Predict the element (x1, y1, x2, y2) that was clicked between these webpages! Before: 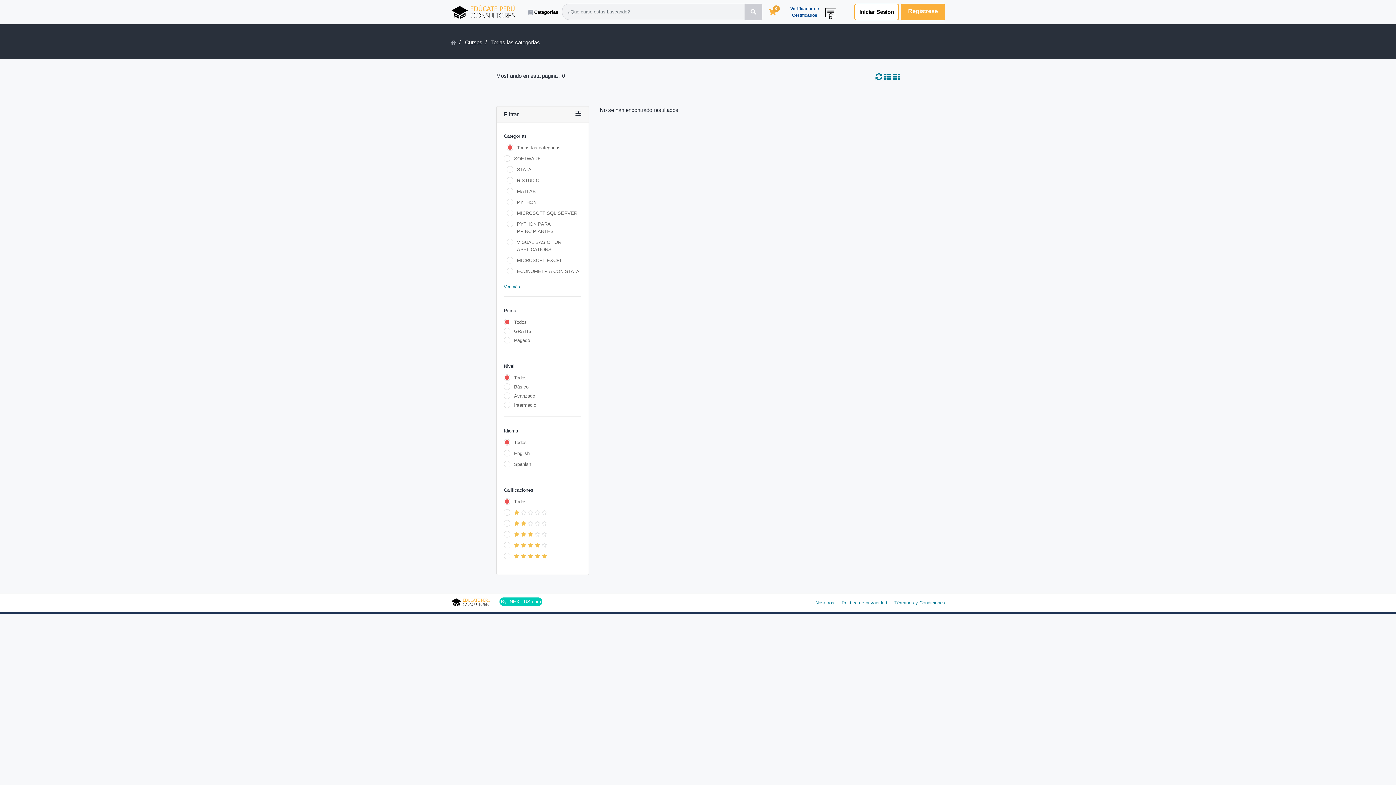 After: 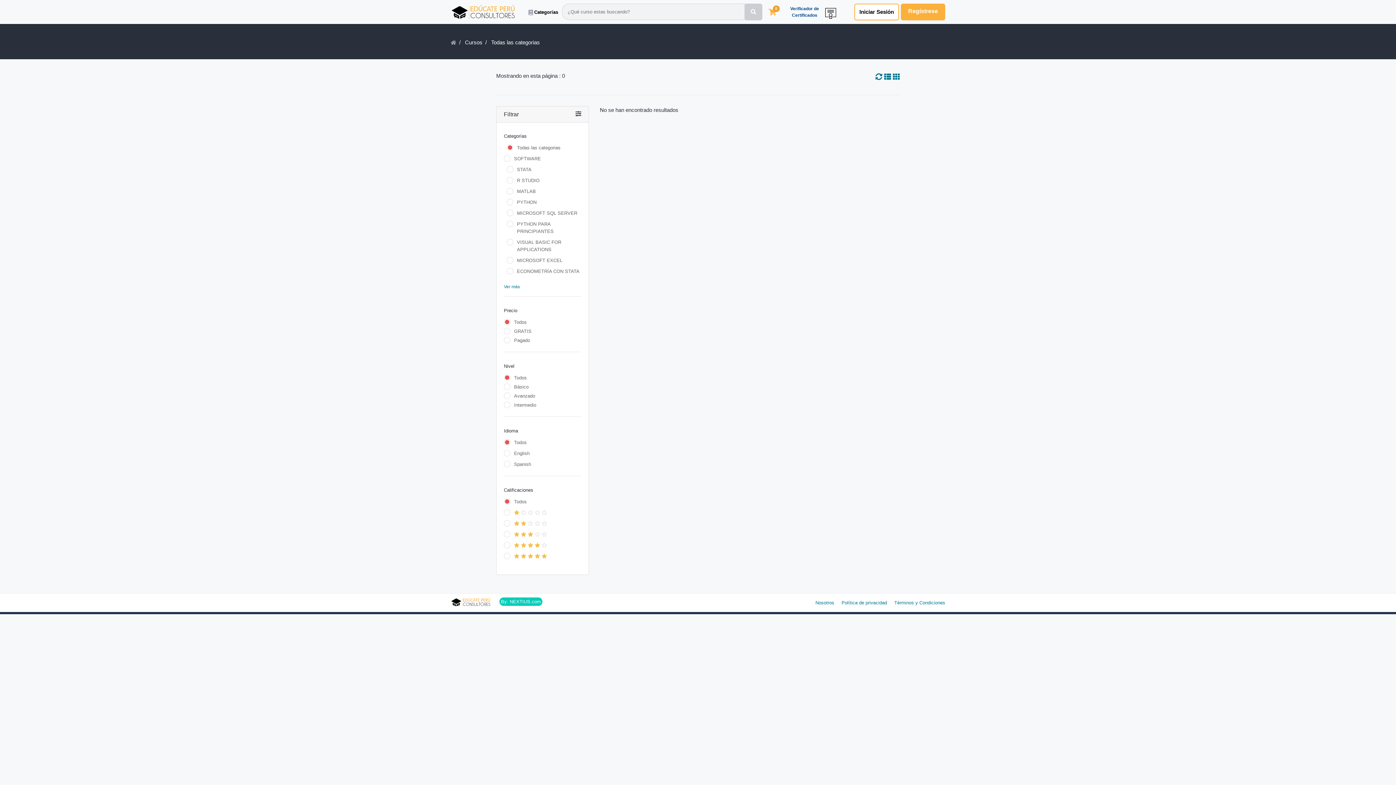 Action: bbox: (893, 72, 900, 82)